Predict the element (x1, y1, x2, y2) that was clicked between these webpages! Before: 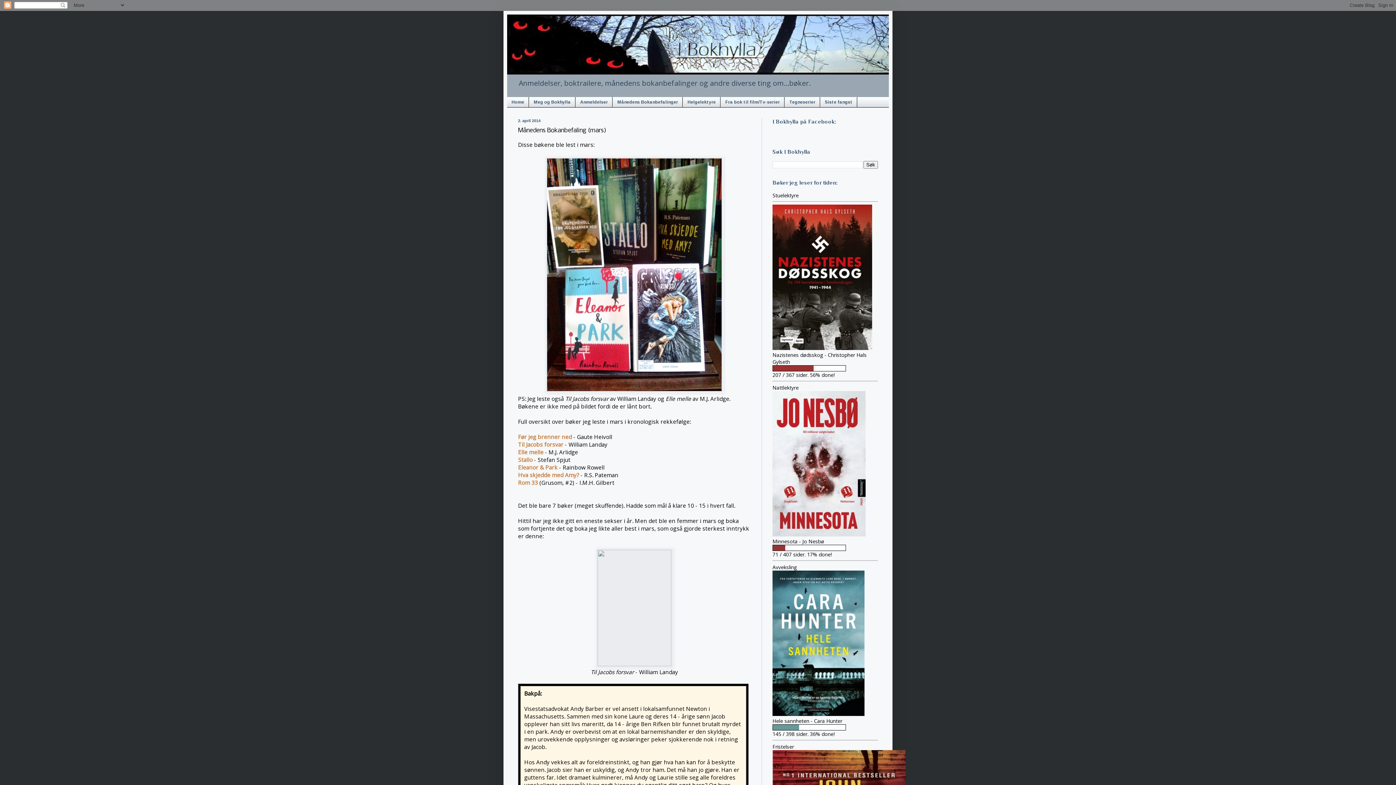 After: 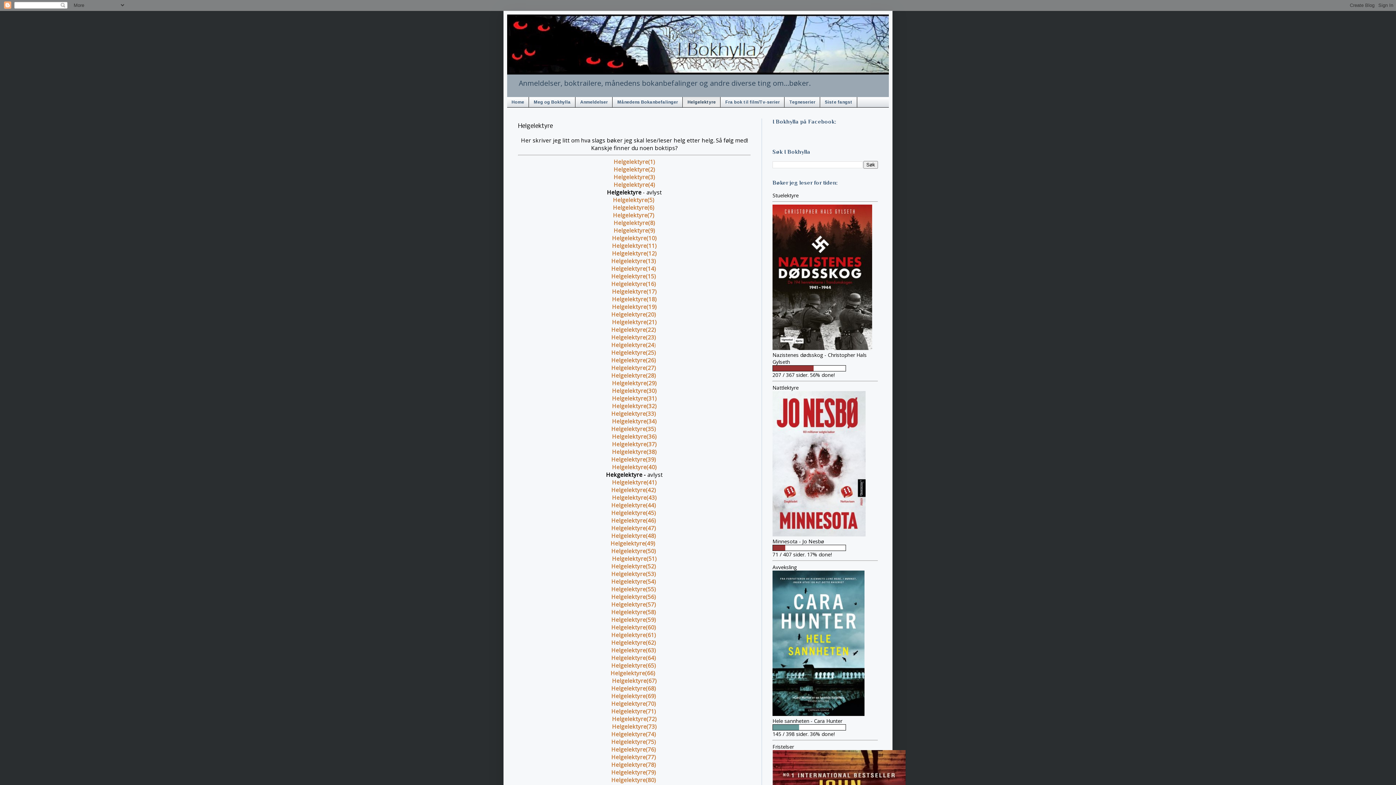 Action: bbox: (682, 97, 720, 107) label: Helgelektyre